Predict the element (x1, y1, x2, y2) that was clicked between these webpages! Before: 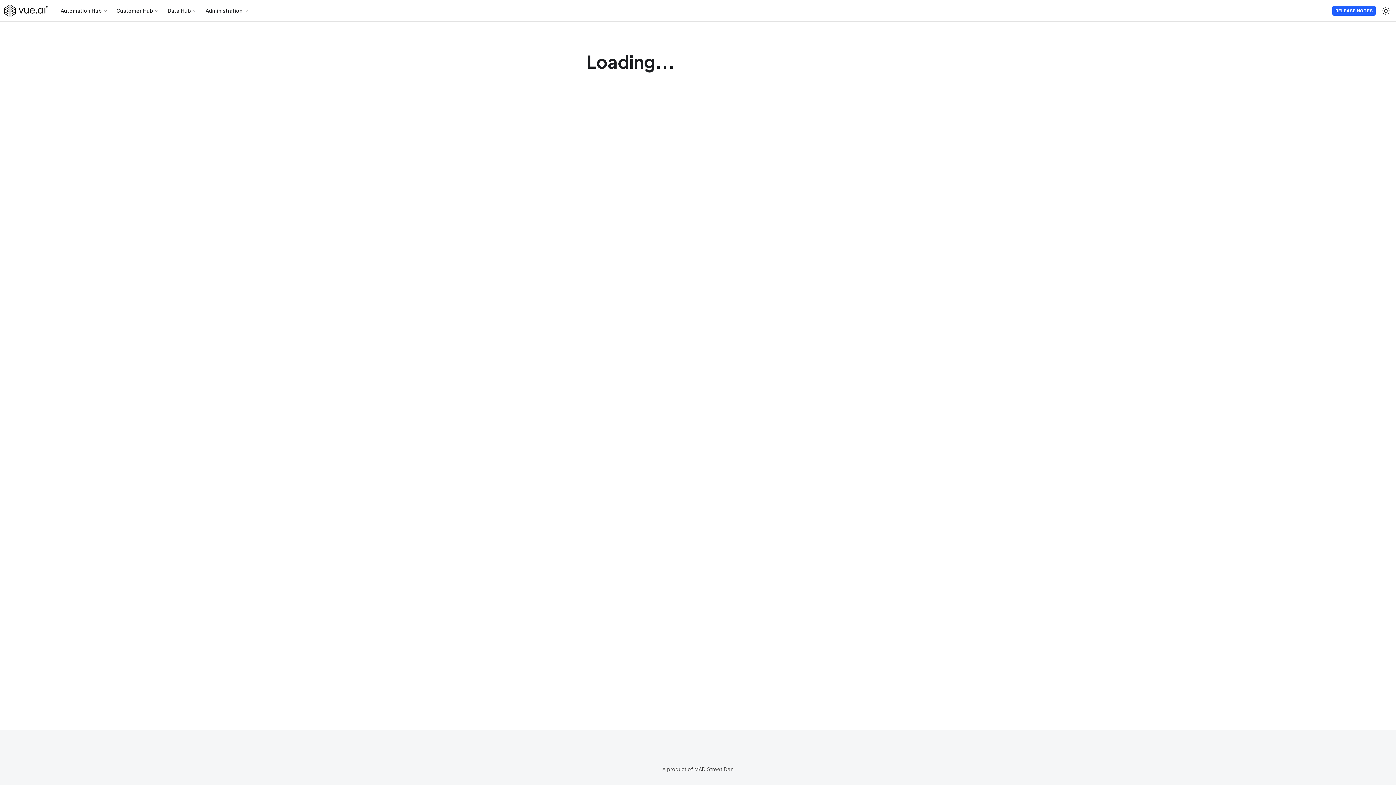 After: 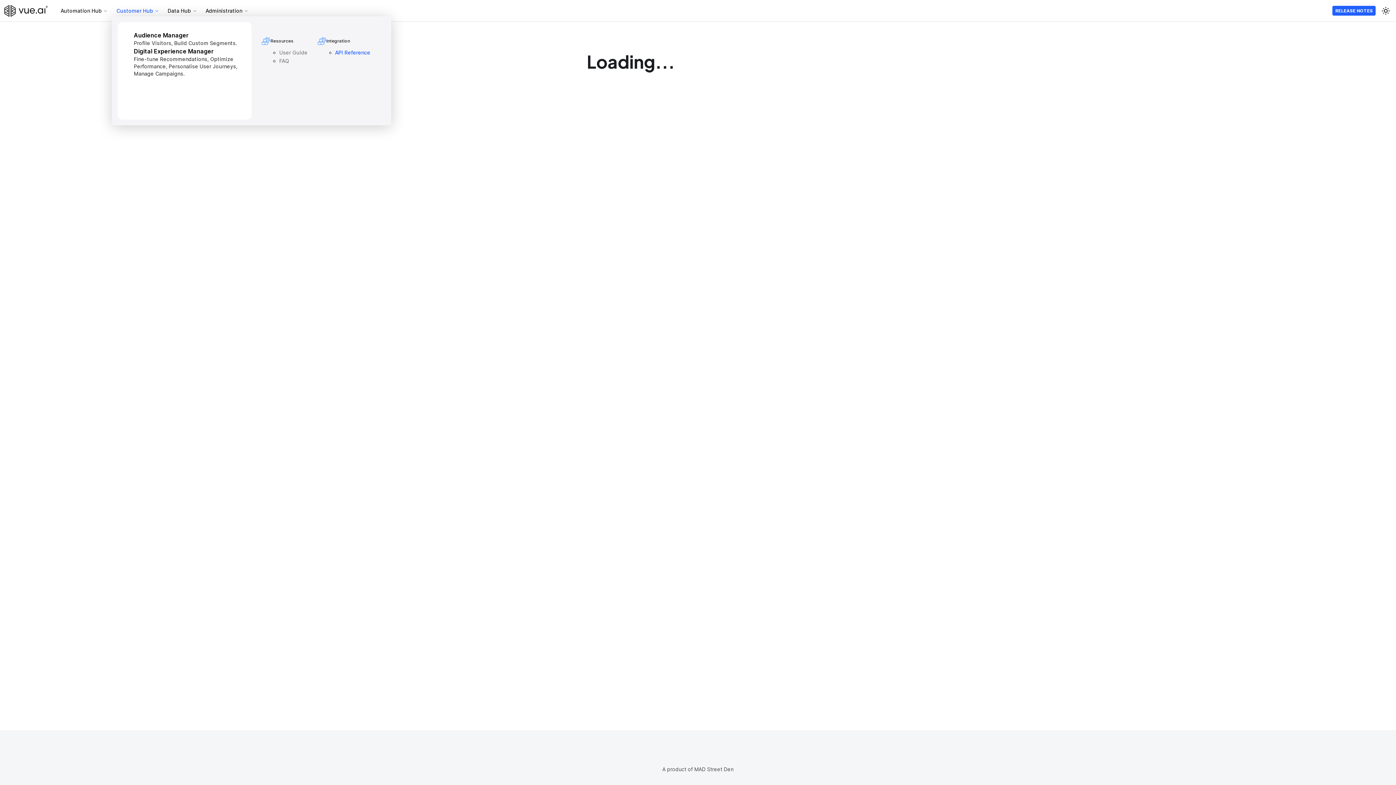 Action: label: Customer Hub bbox: (116, 6, 159, 14)